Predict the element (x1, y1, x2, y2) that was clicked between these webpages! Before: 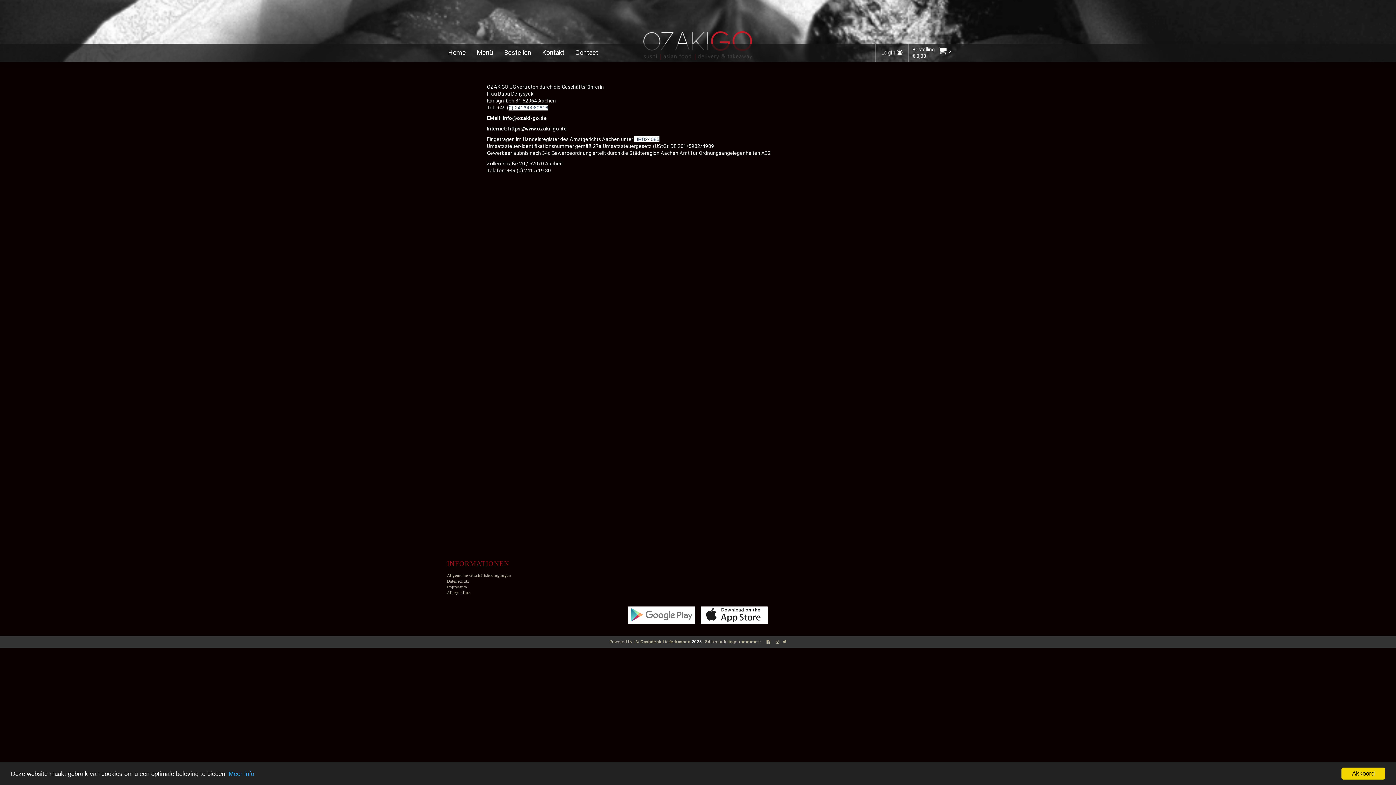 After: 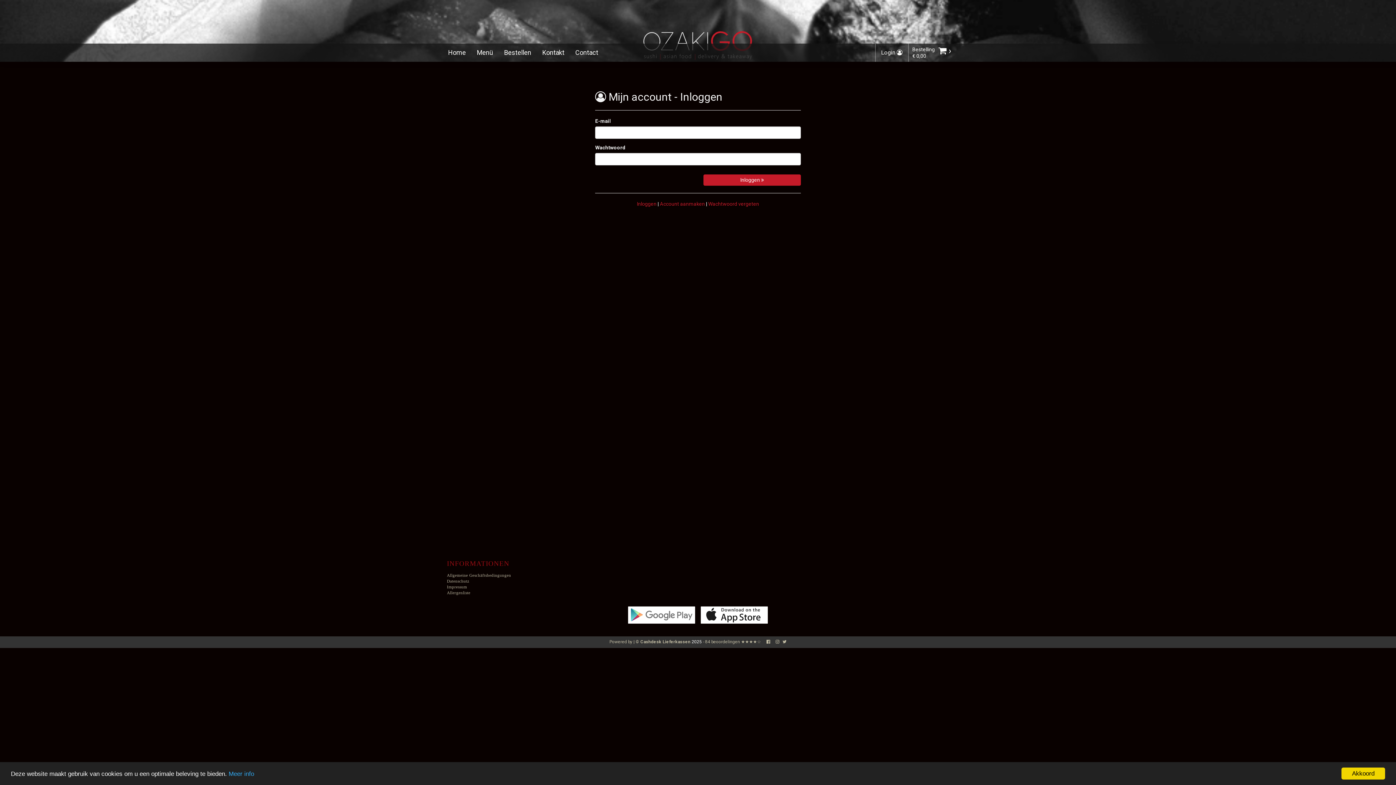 Action: label: Login  bbox: (875, 43, 908, 61)